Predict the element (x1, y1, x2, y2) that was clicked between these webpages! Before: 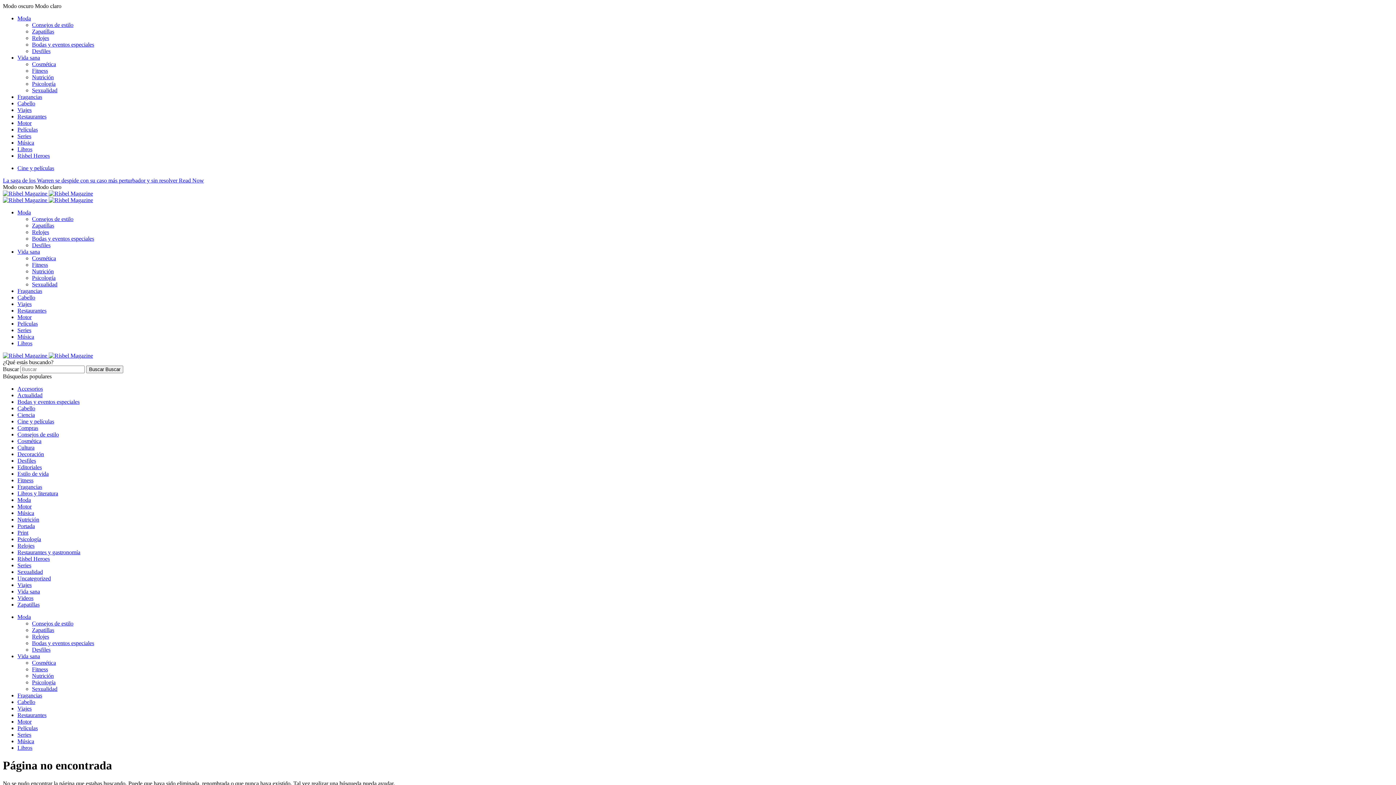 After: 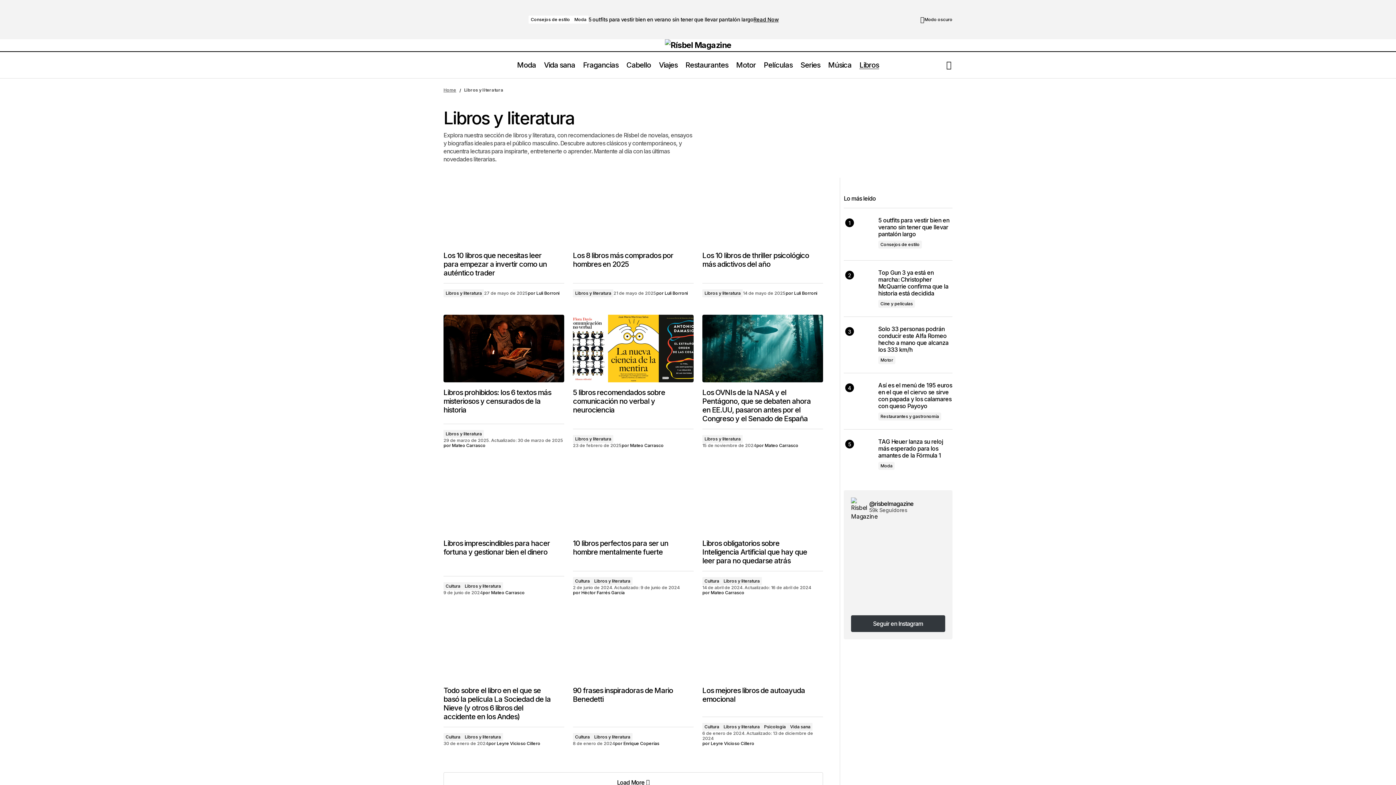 Action: bbox: (17, 490, 58, 496) label: Libros y literatura